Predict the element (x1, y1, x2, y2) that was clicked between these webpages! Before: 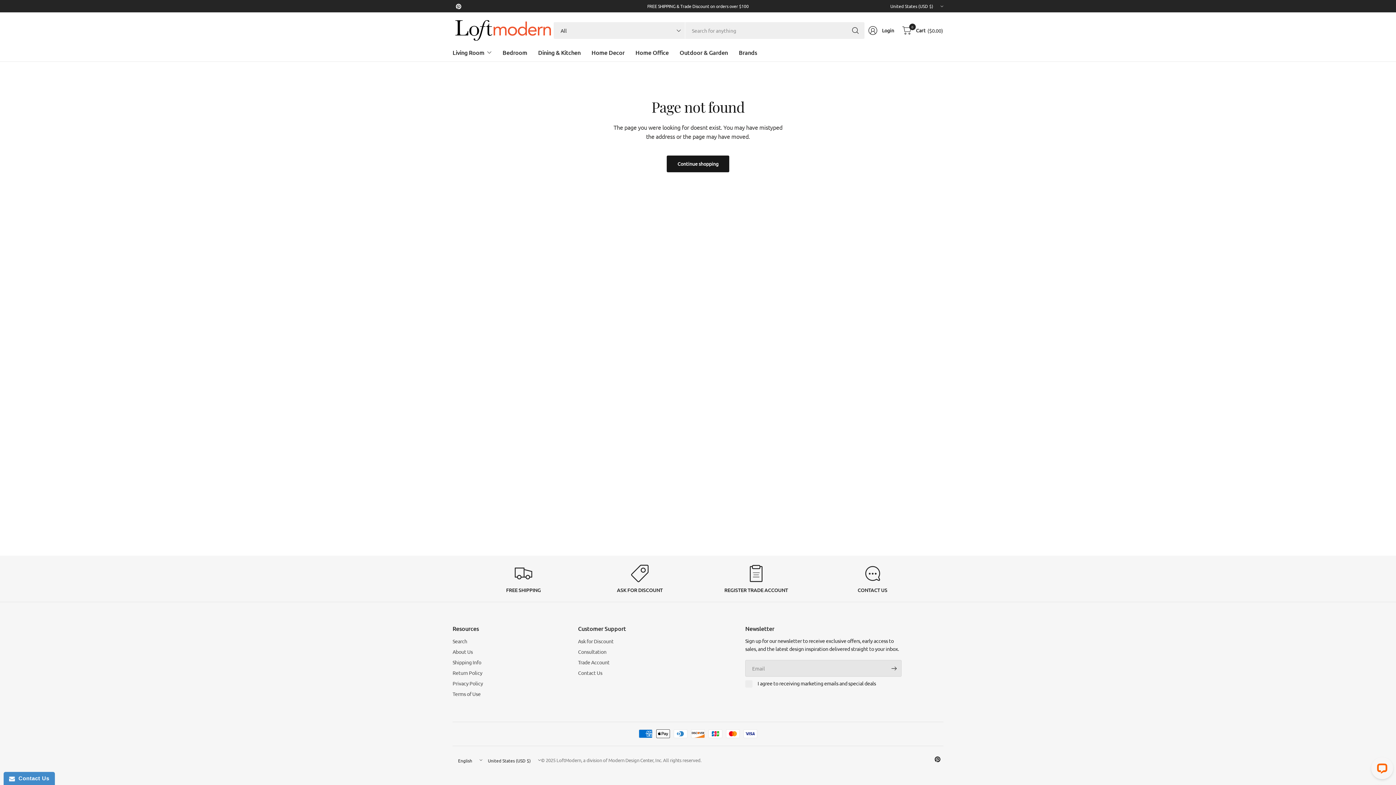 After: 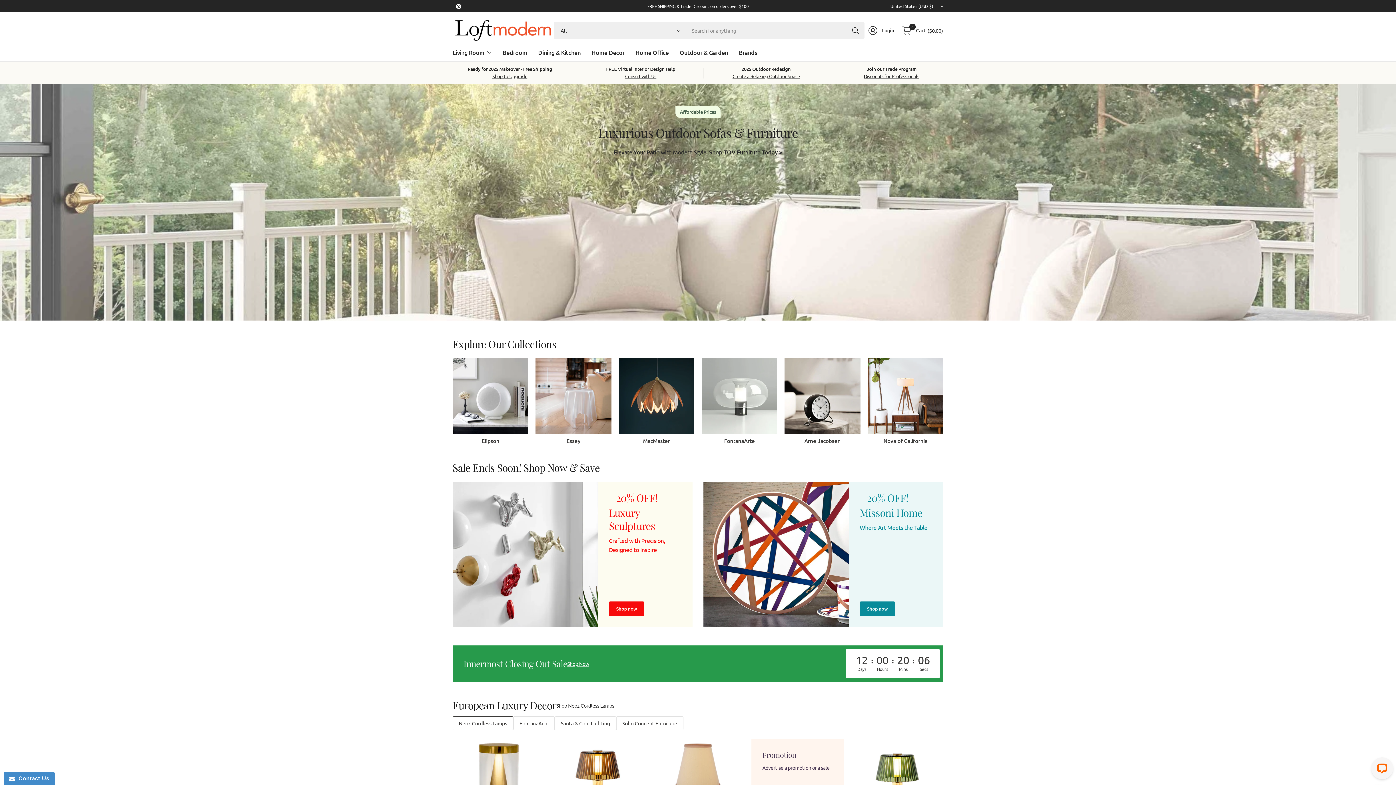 Action: bbox: (452, 19, 553, 41)